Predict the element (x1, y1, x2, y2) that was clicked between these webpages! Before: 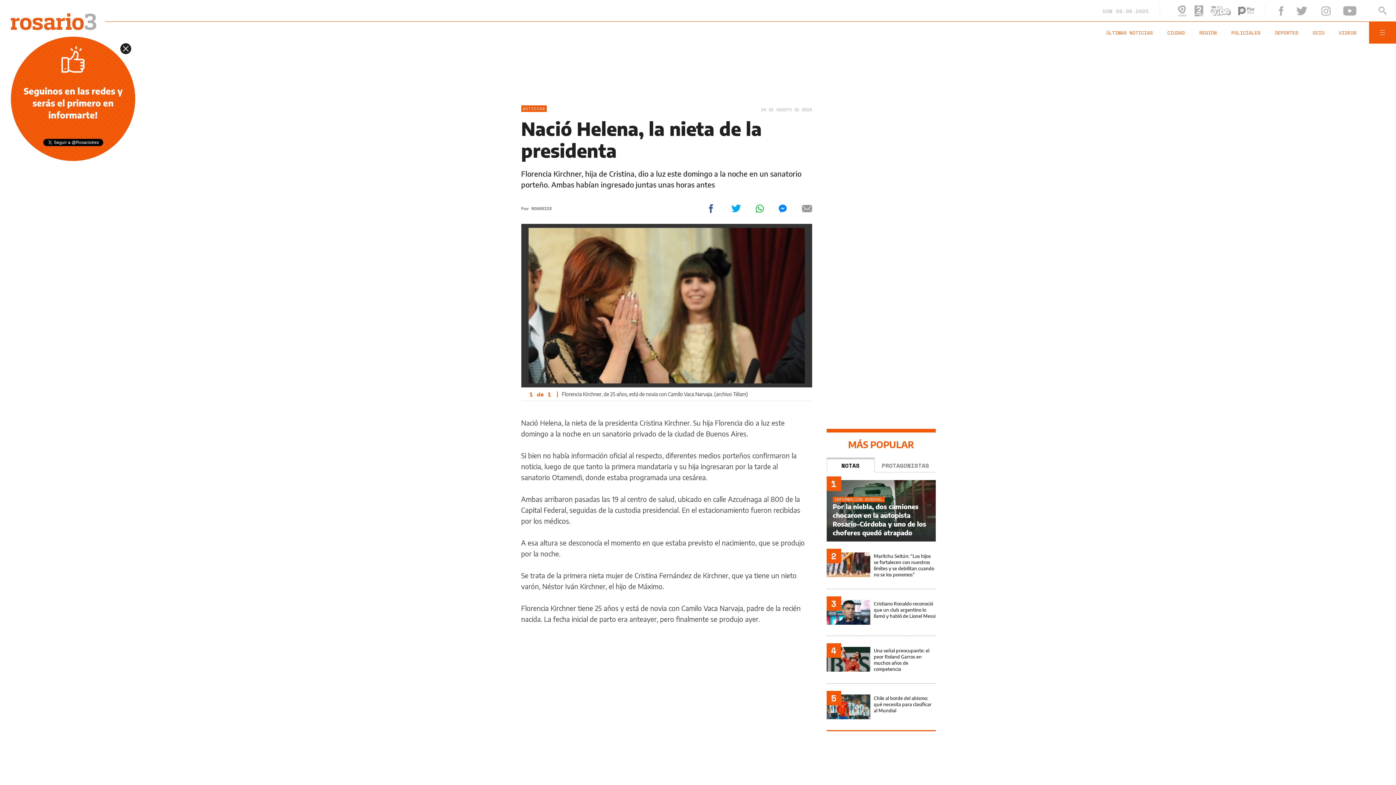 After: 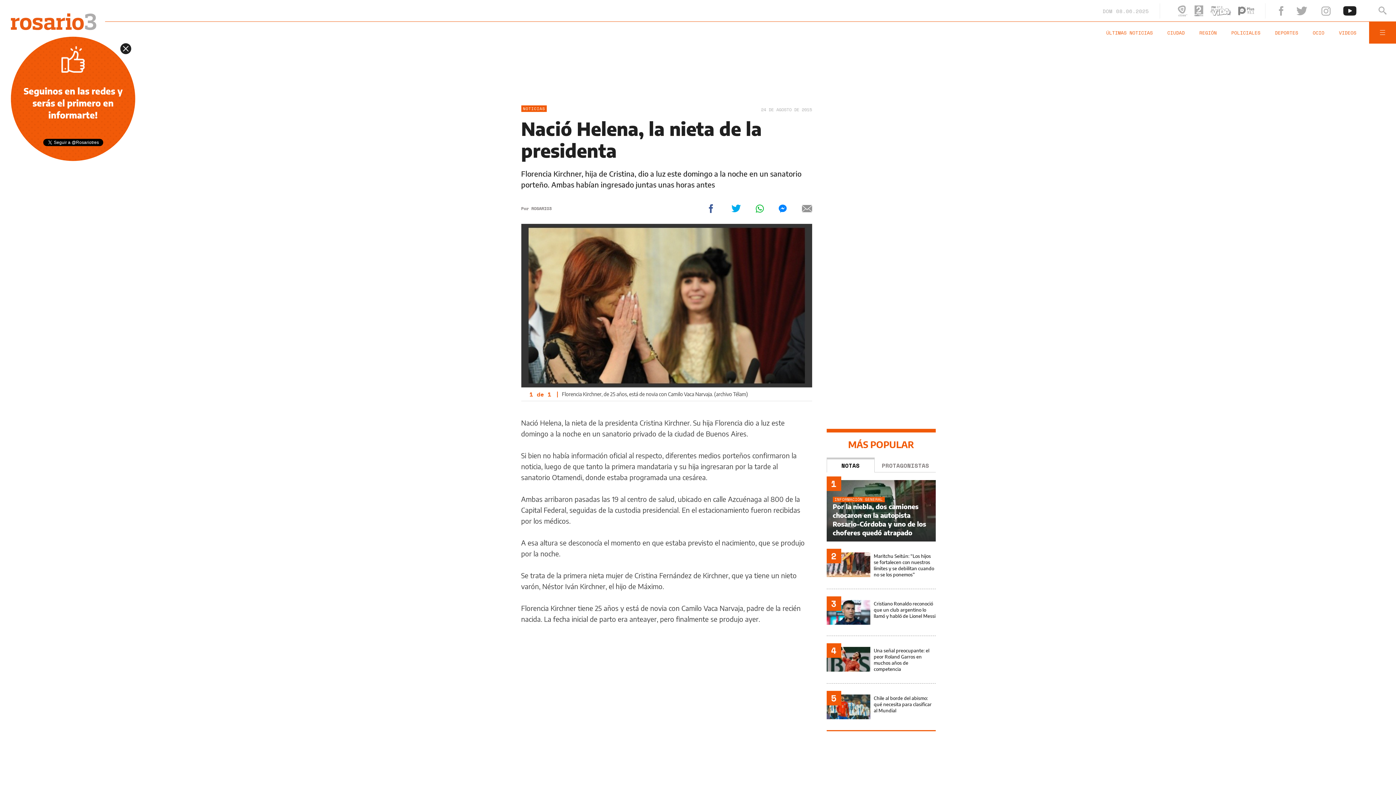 Action: bbox: (1343, 6, 1356, 15)